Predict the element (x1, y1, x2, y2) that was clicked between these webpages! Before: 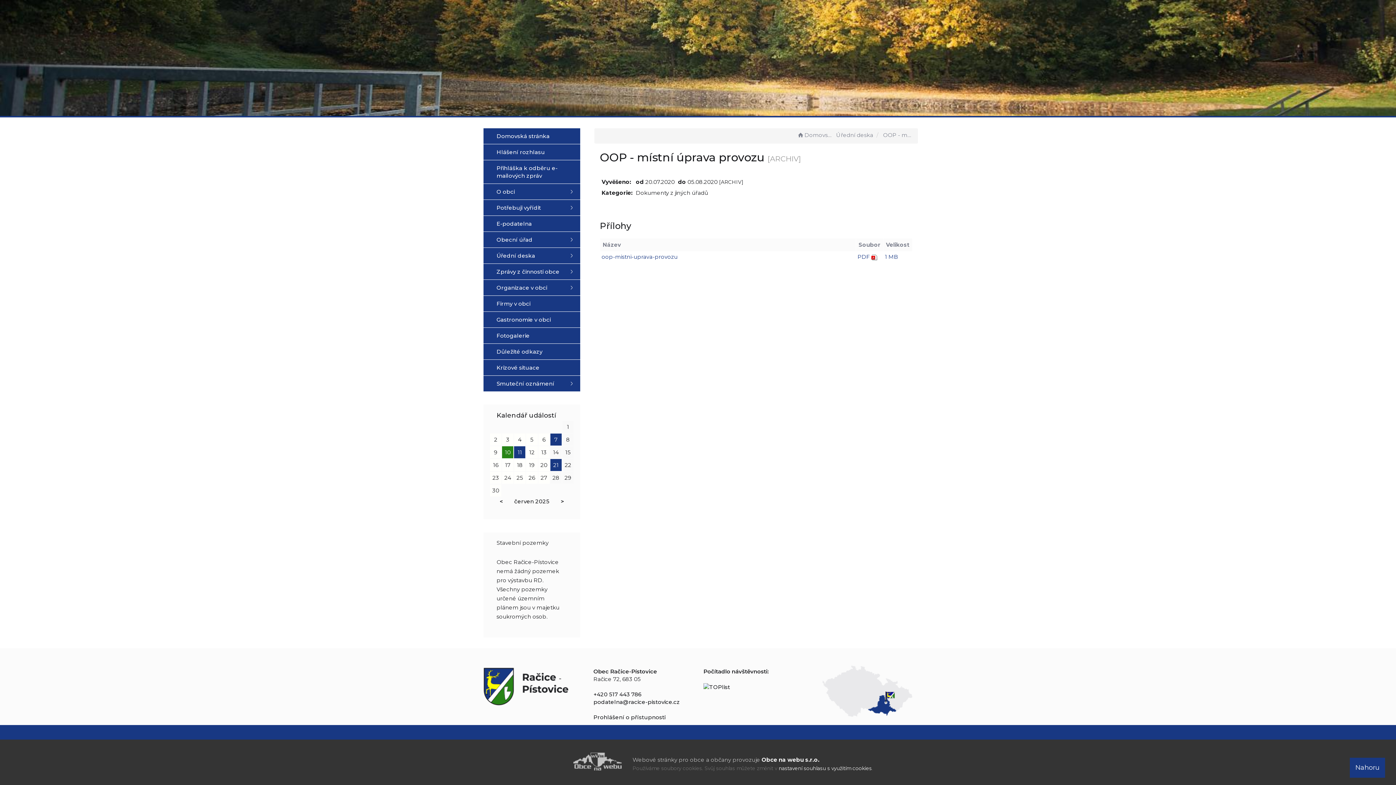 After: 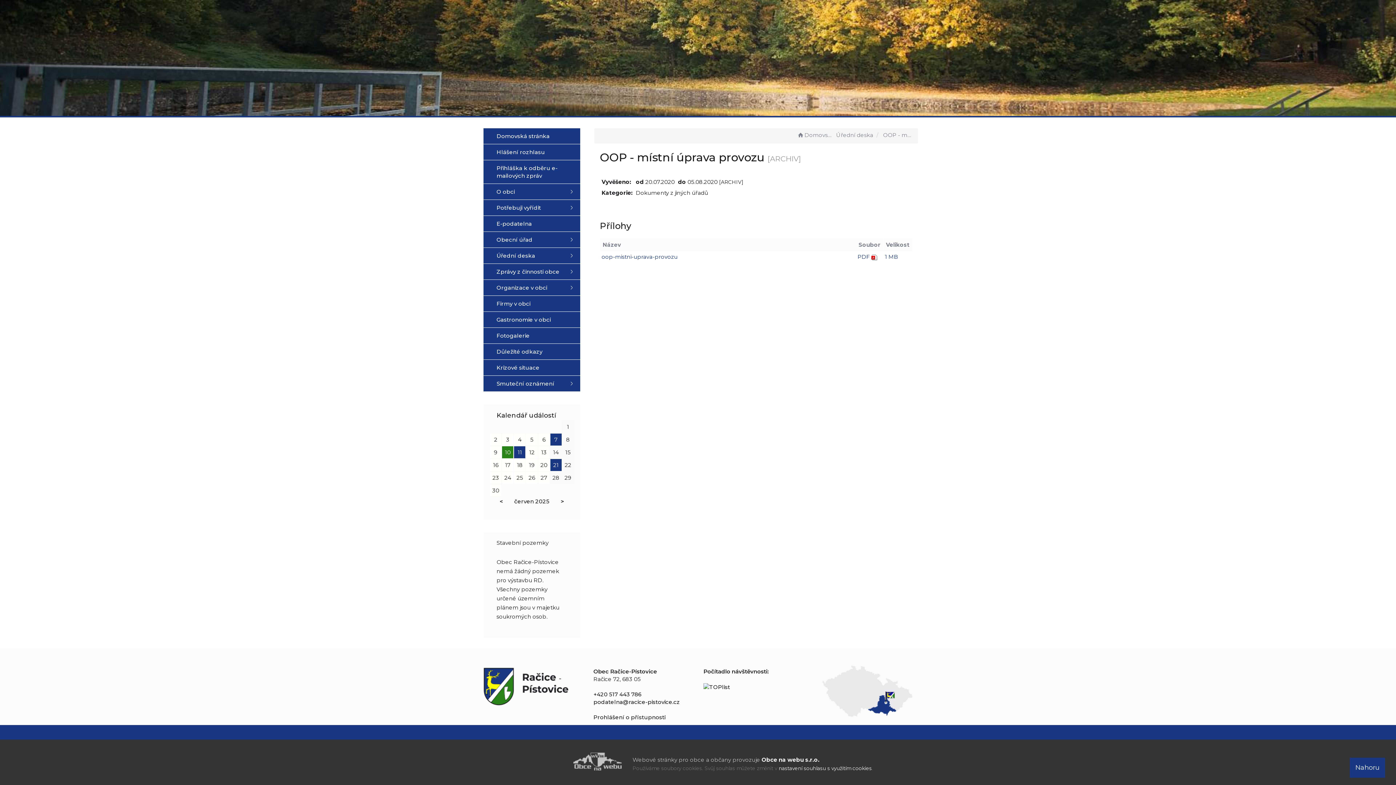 Action: label: 17 bbox: (502, 459, 513, 471)